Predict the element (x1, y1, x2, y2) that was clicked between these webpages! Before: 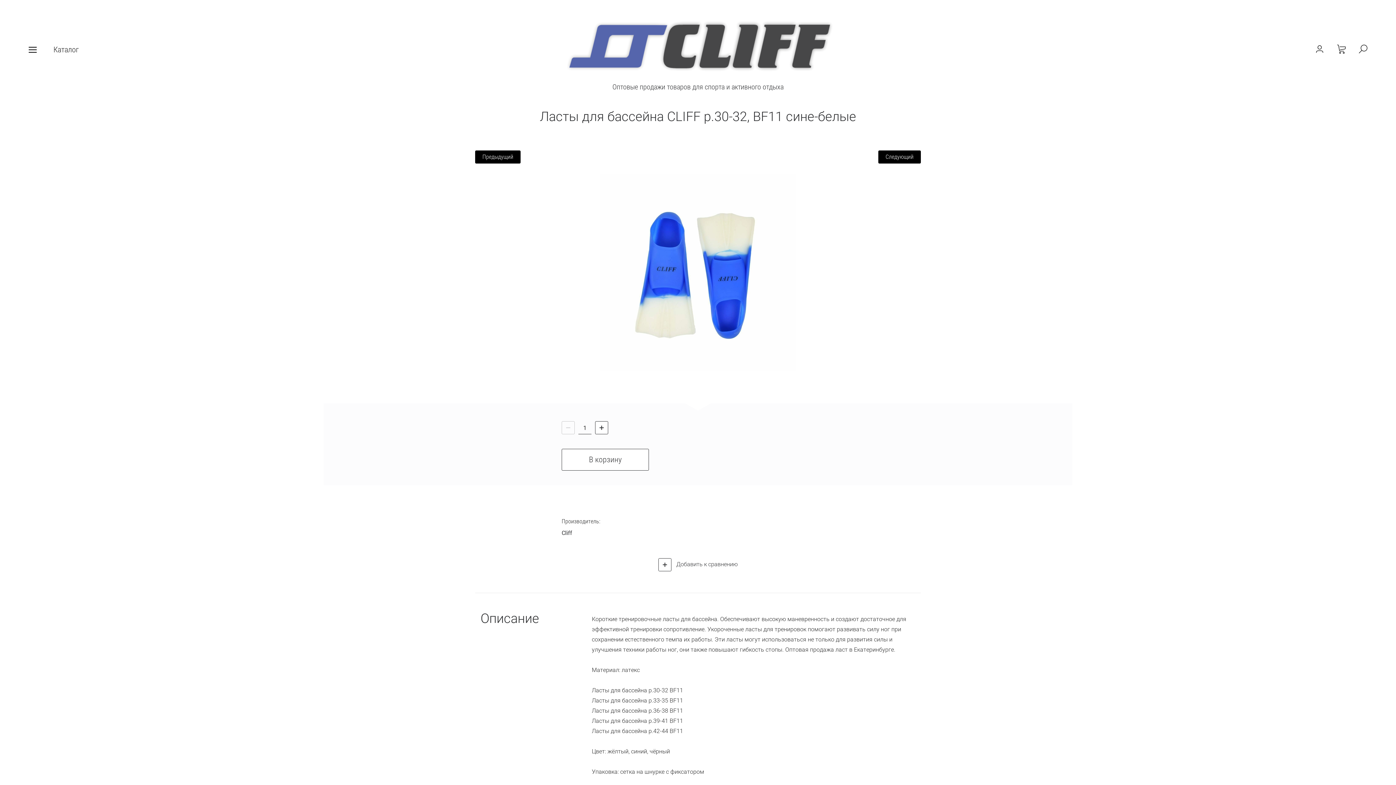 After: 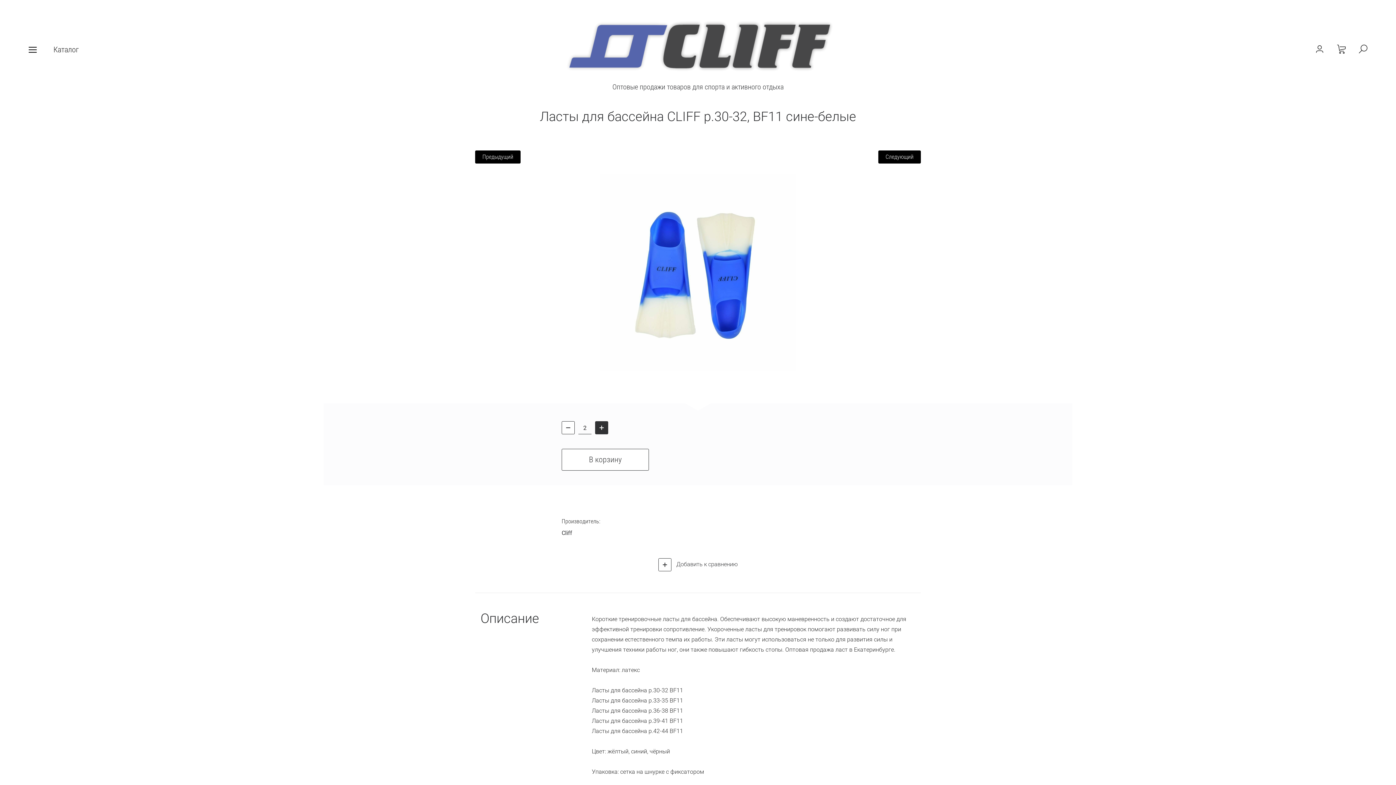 Action: label: + bbox: (595, 421, 608, 434)